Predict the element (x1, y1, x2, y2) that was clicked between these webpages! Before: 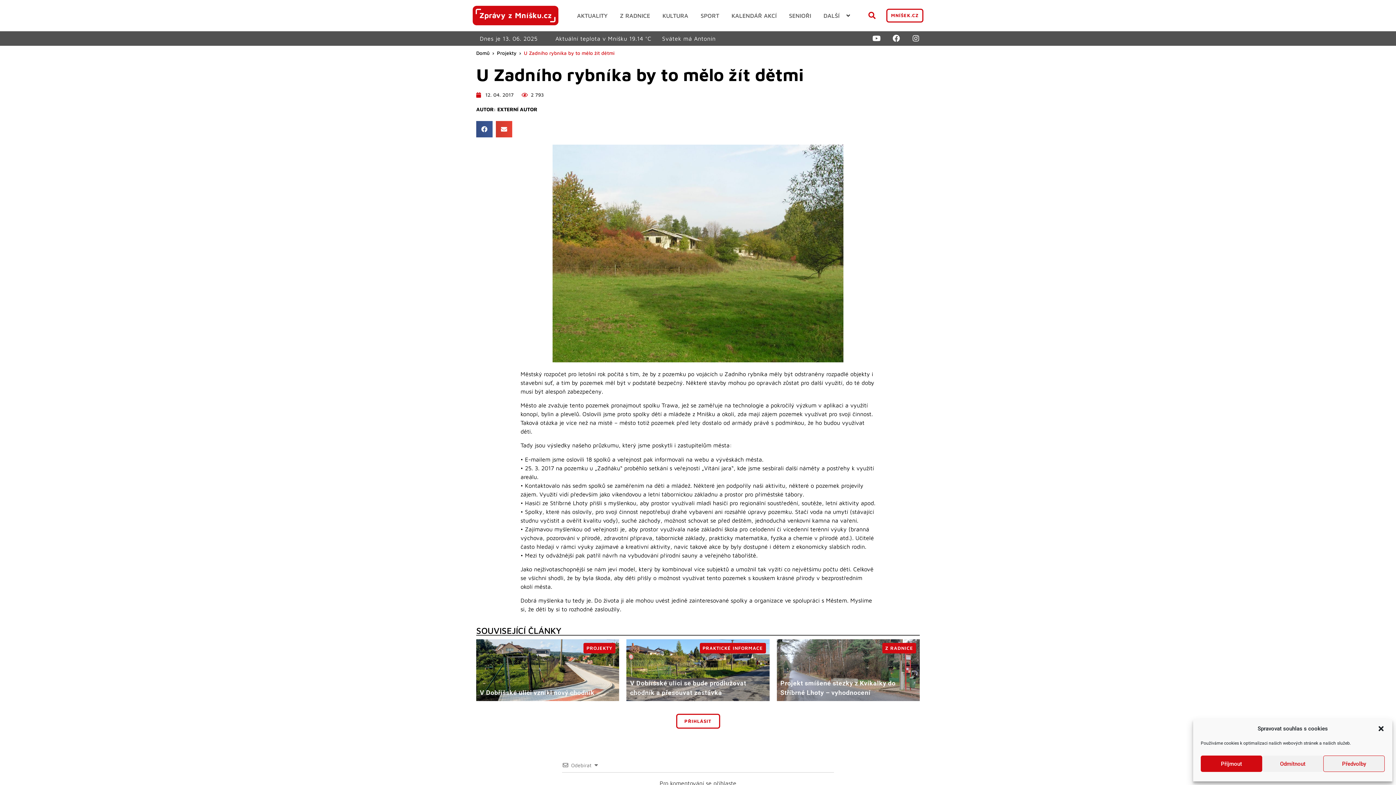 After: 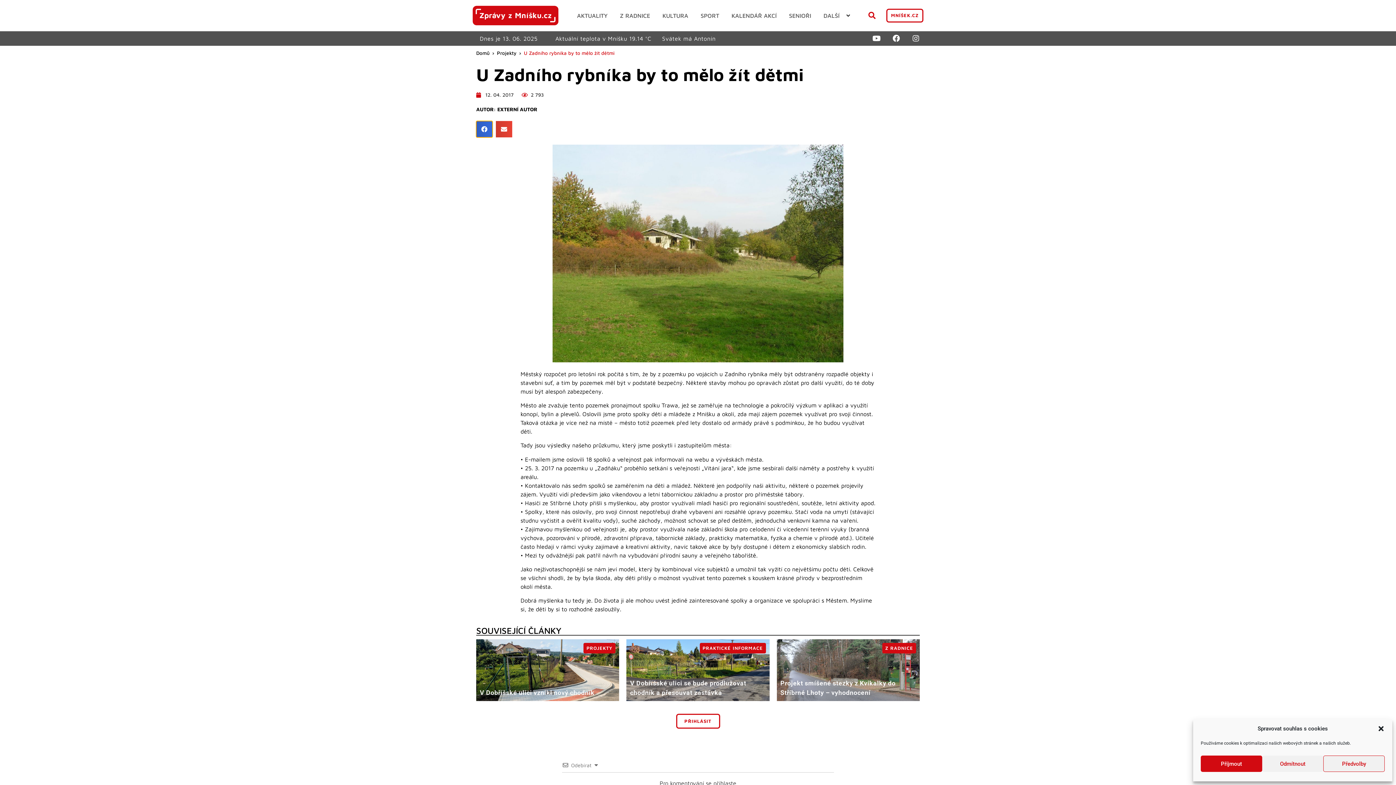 Action: bbox: (476, 121, 492, 137) label: Share on facebook